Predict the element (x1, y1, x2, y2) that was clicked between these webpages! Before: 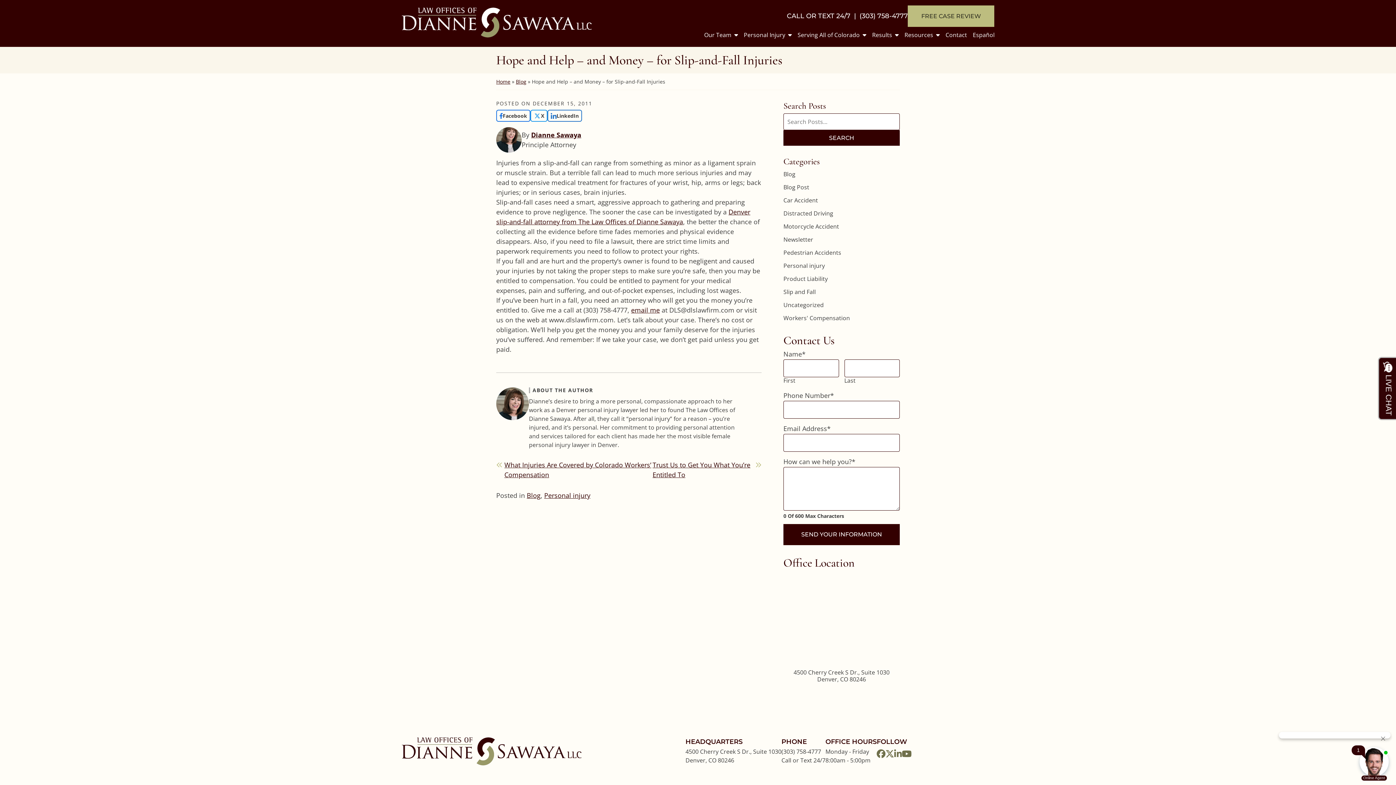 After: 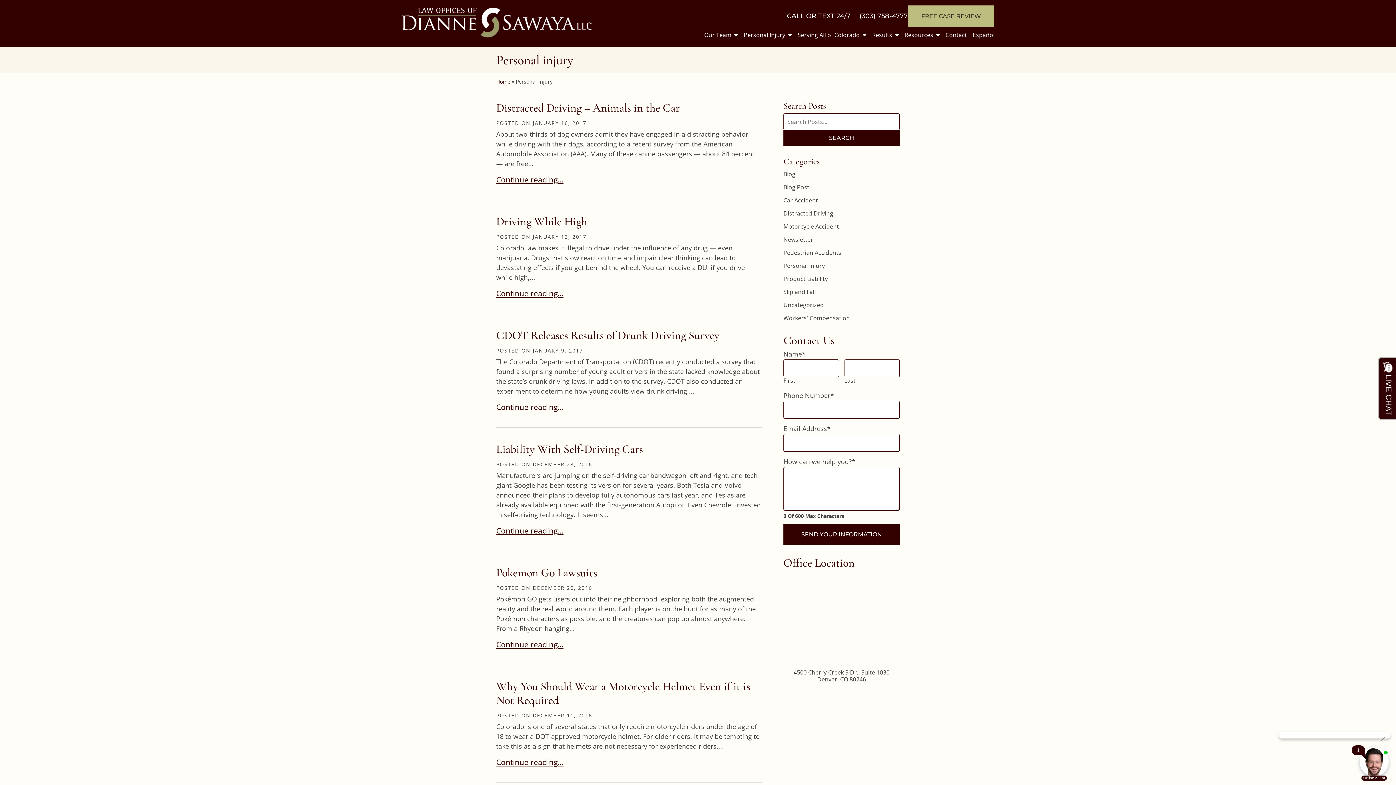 Action: bbox: (544, 491, 590, 500) label: Personal injury